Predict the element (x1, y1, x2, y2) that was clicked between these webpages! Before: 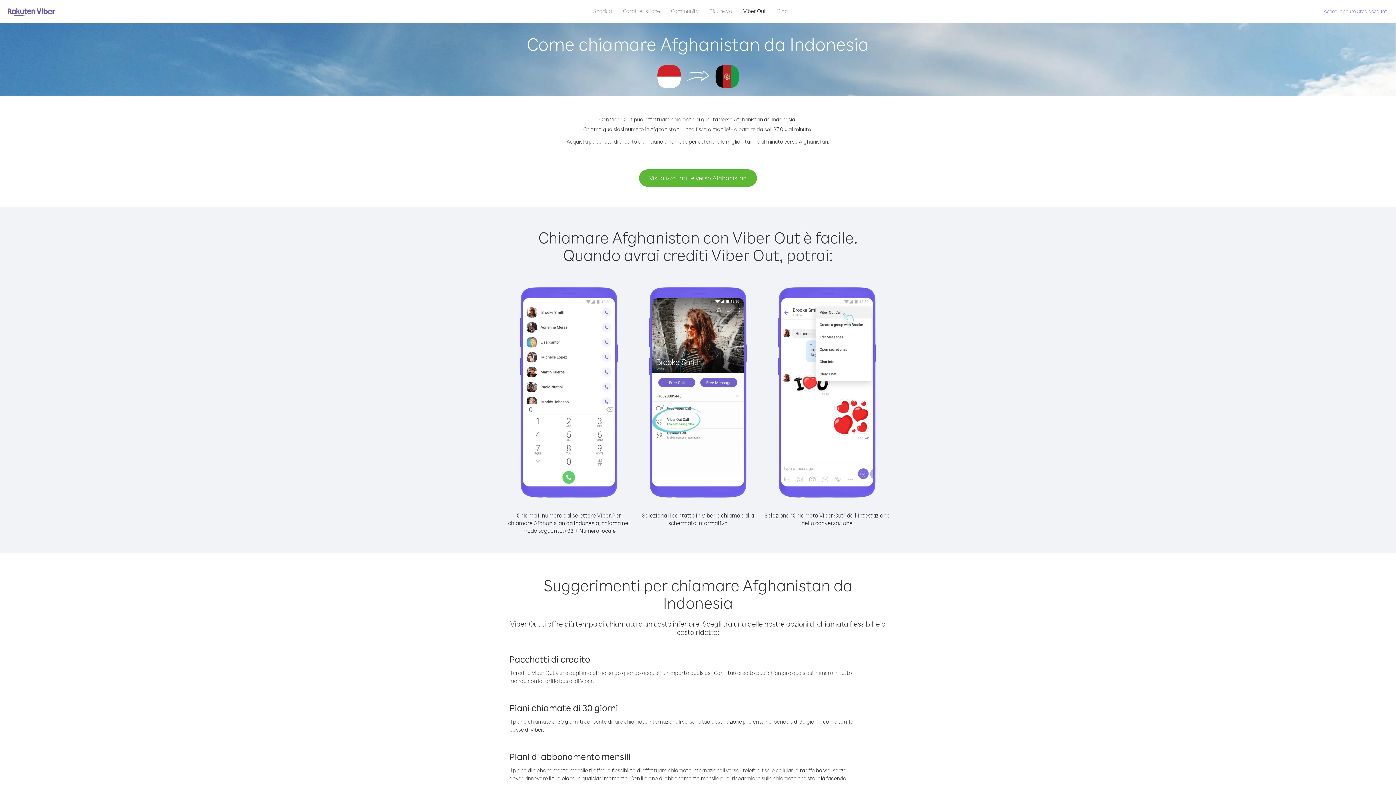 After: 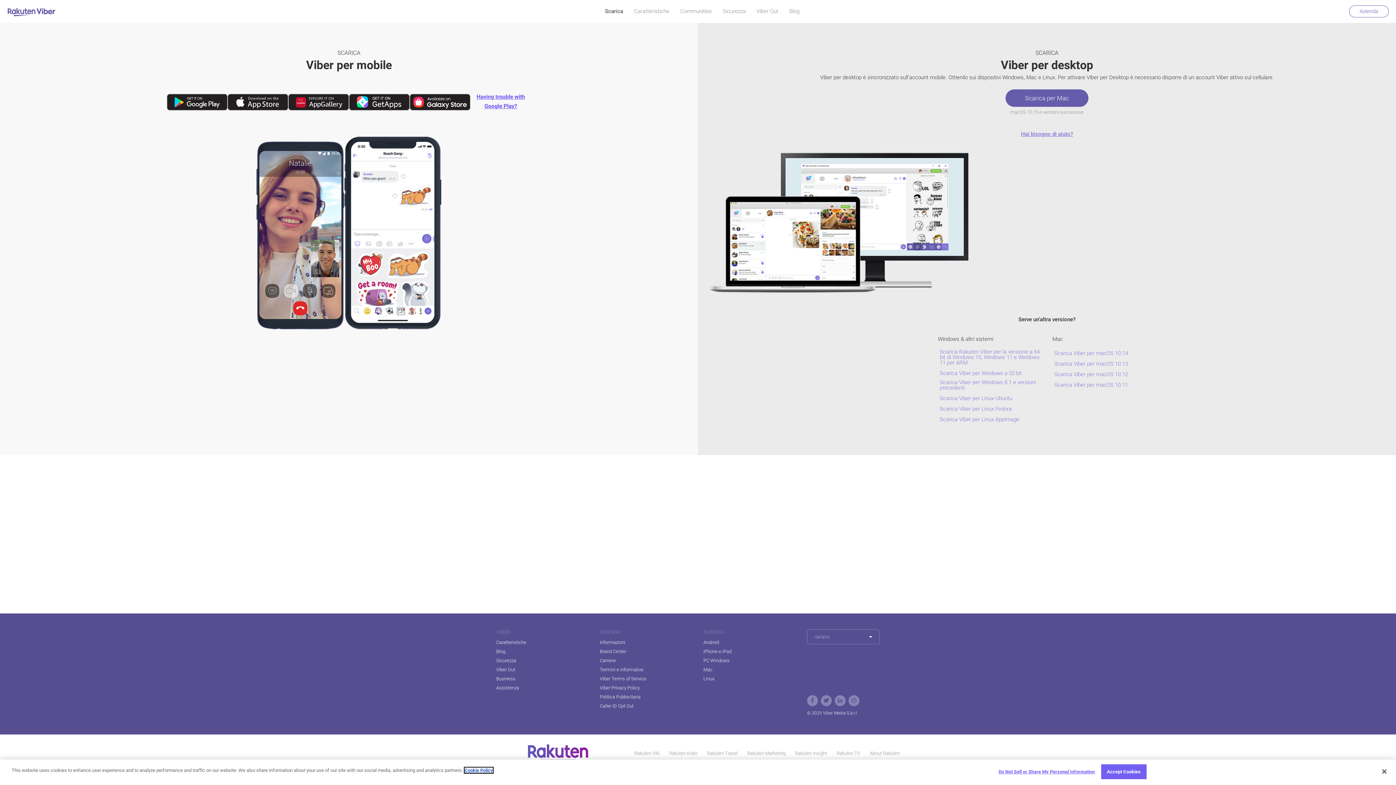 Action: bbox: (587, 5, 617, 16) label: Scarica